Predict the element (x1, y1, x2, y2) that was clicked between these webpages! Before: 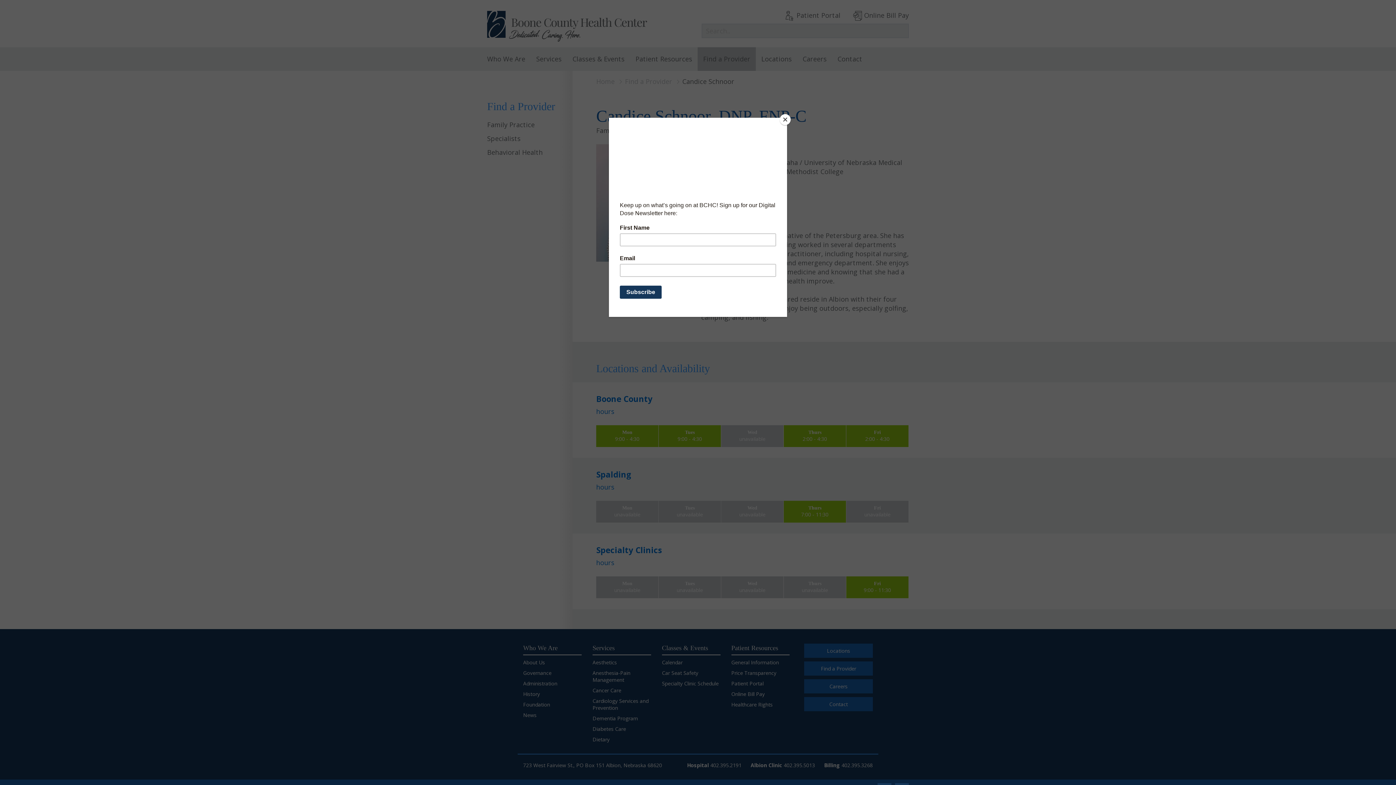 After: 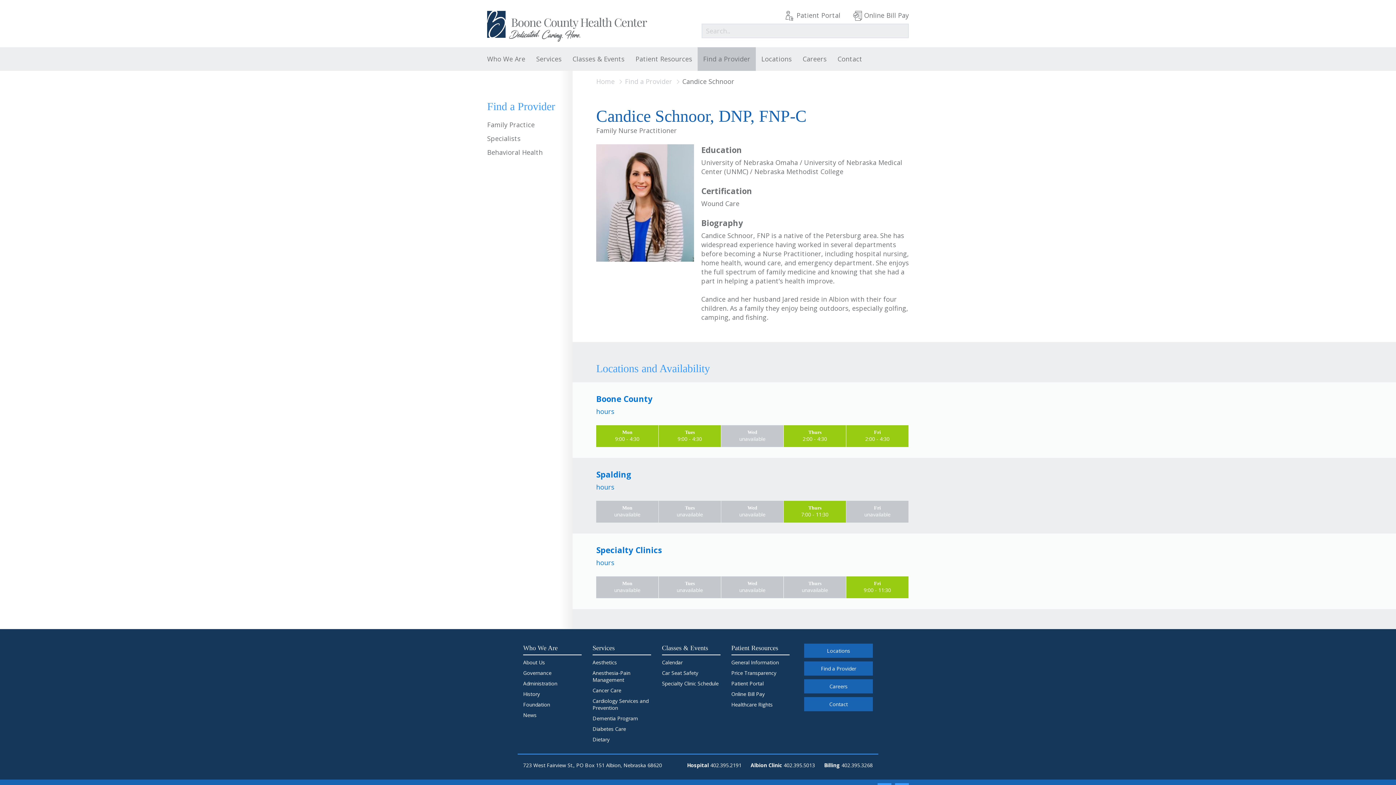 Action: bbox: (780, 114, 790, 125) label: Close